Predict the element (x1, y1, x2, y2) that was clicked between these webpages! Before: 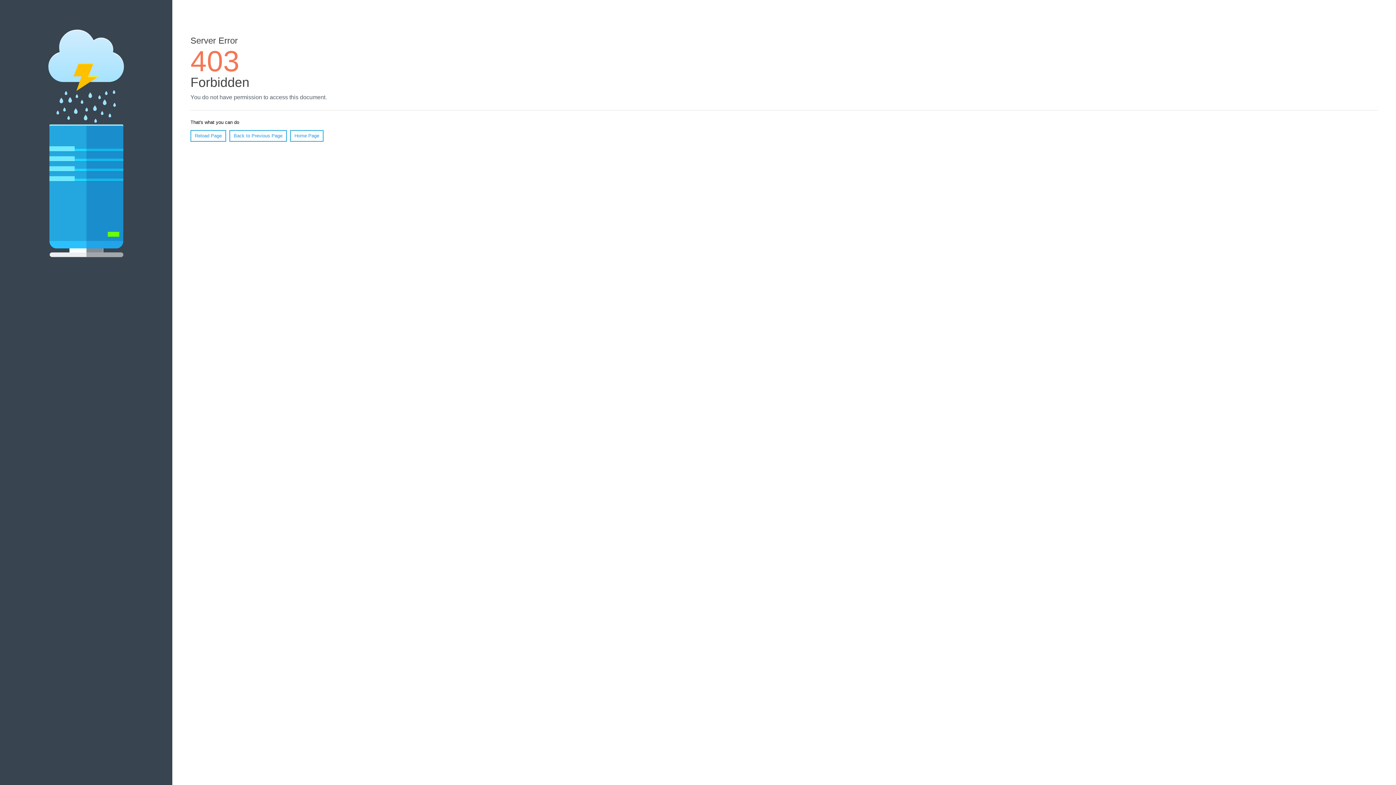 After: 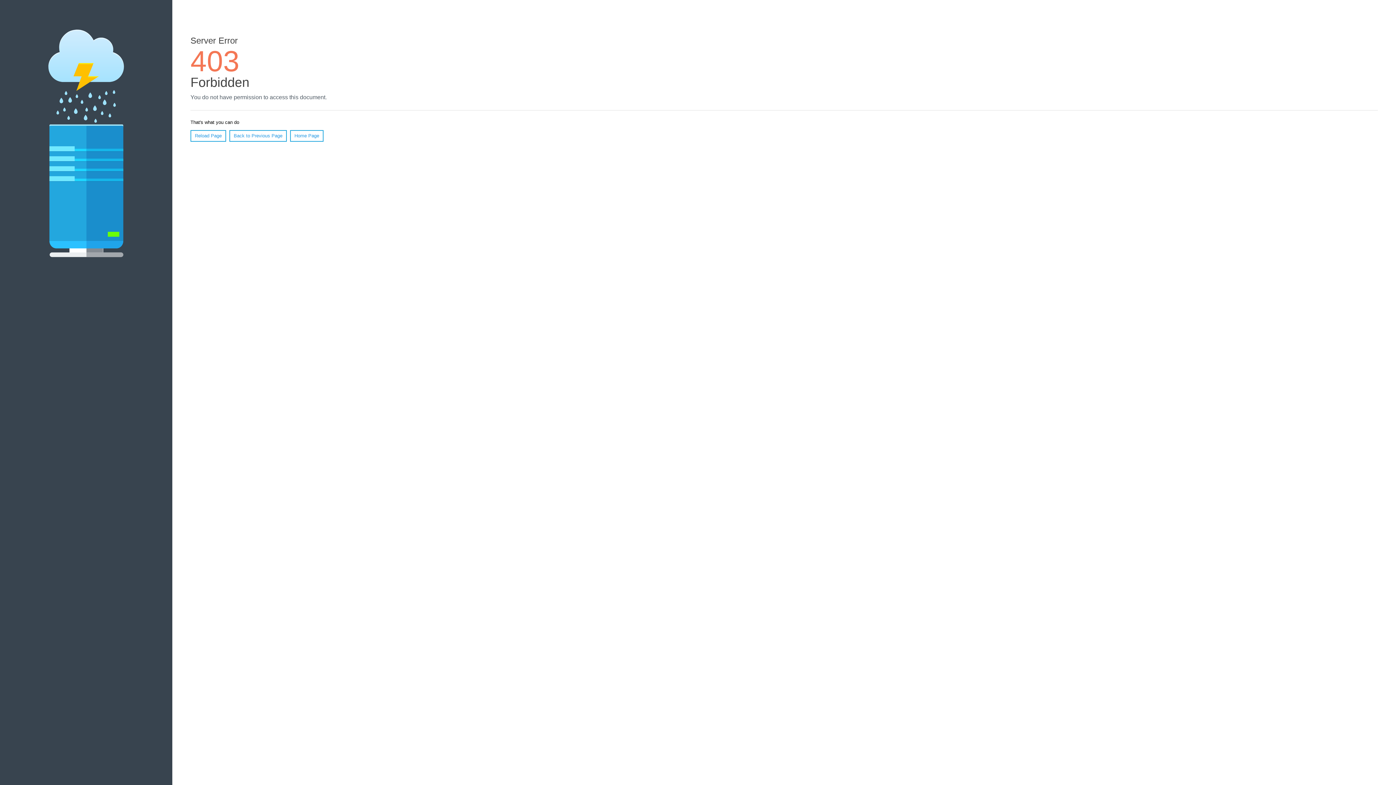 Action: bbox: (290, 130, 323, 141) label: Home Page